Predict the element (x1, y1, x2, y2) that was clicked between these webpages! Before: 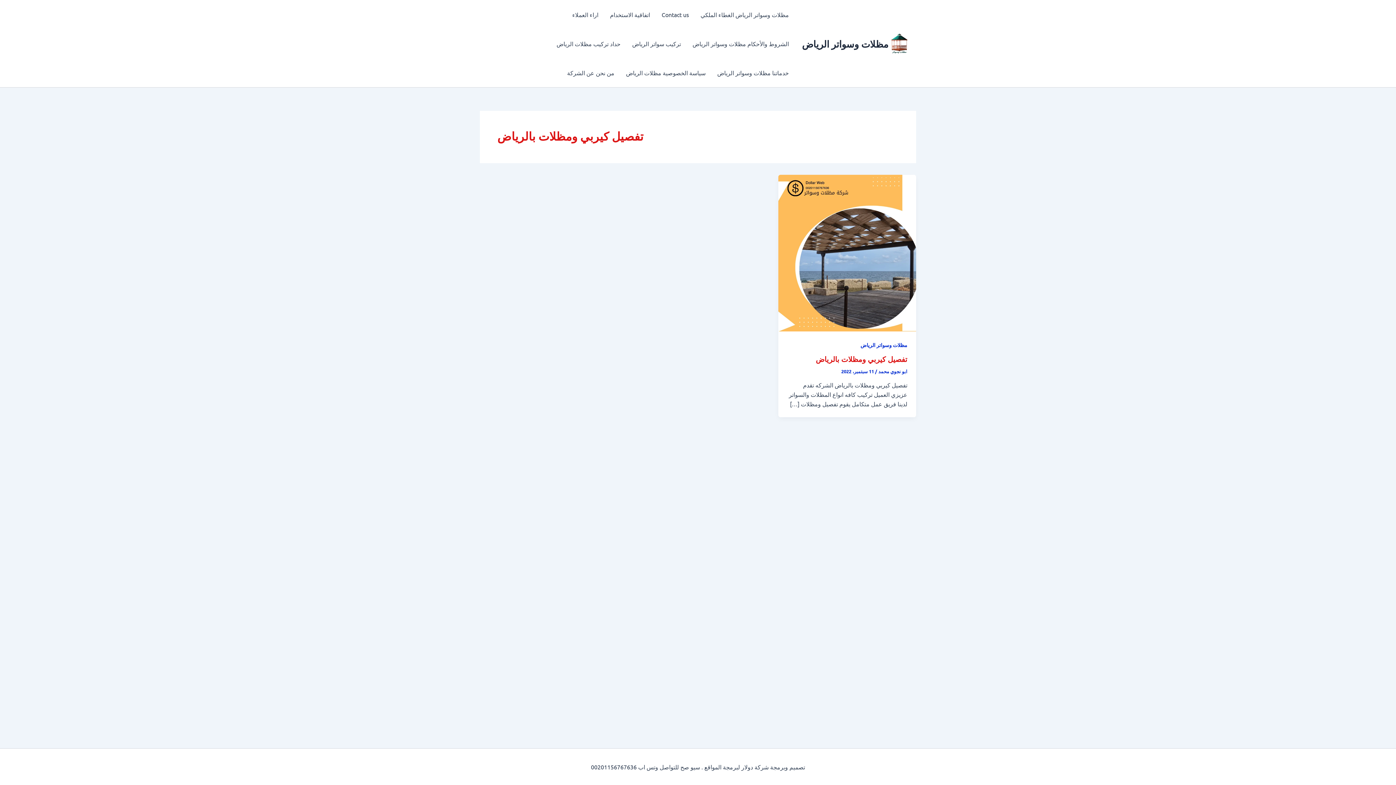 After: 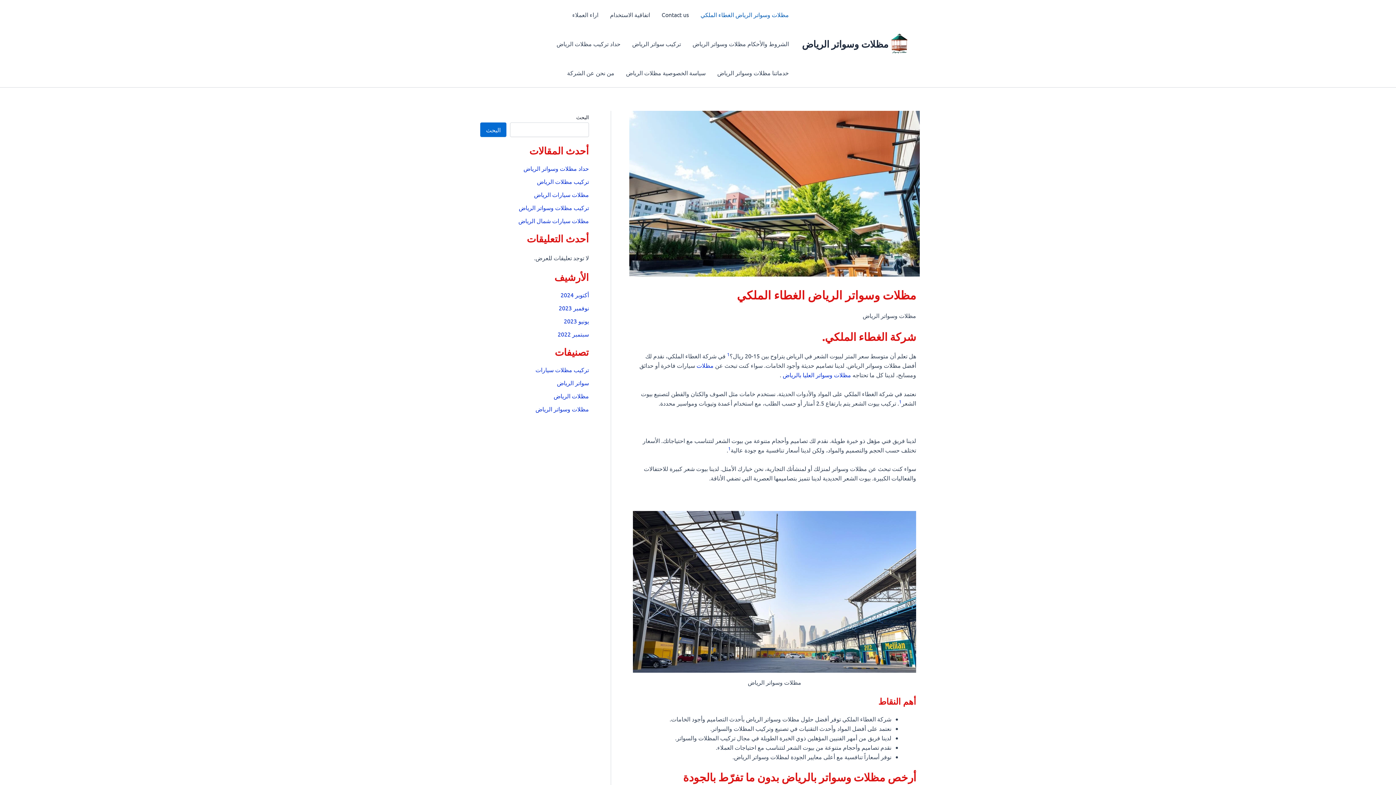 Action: bbox: (802, 37, 888, 49) label: مظلات وسواتر الرياض